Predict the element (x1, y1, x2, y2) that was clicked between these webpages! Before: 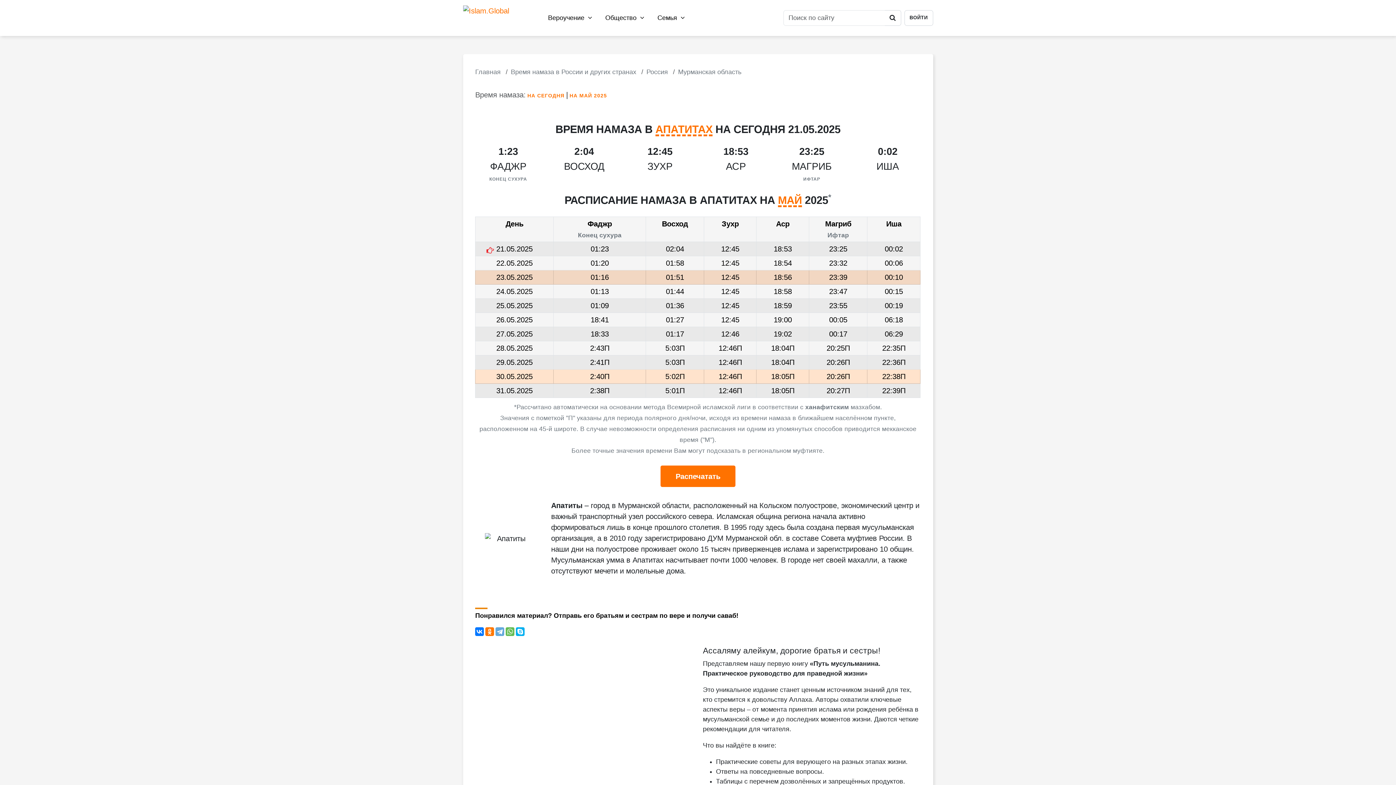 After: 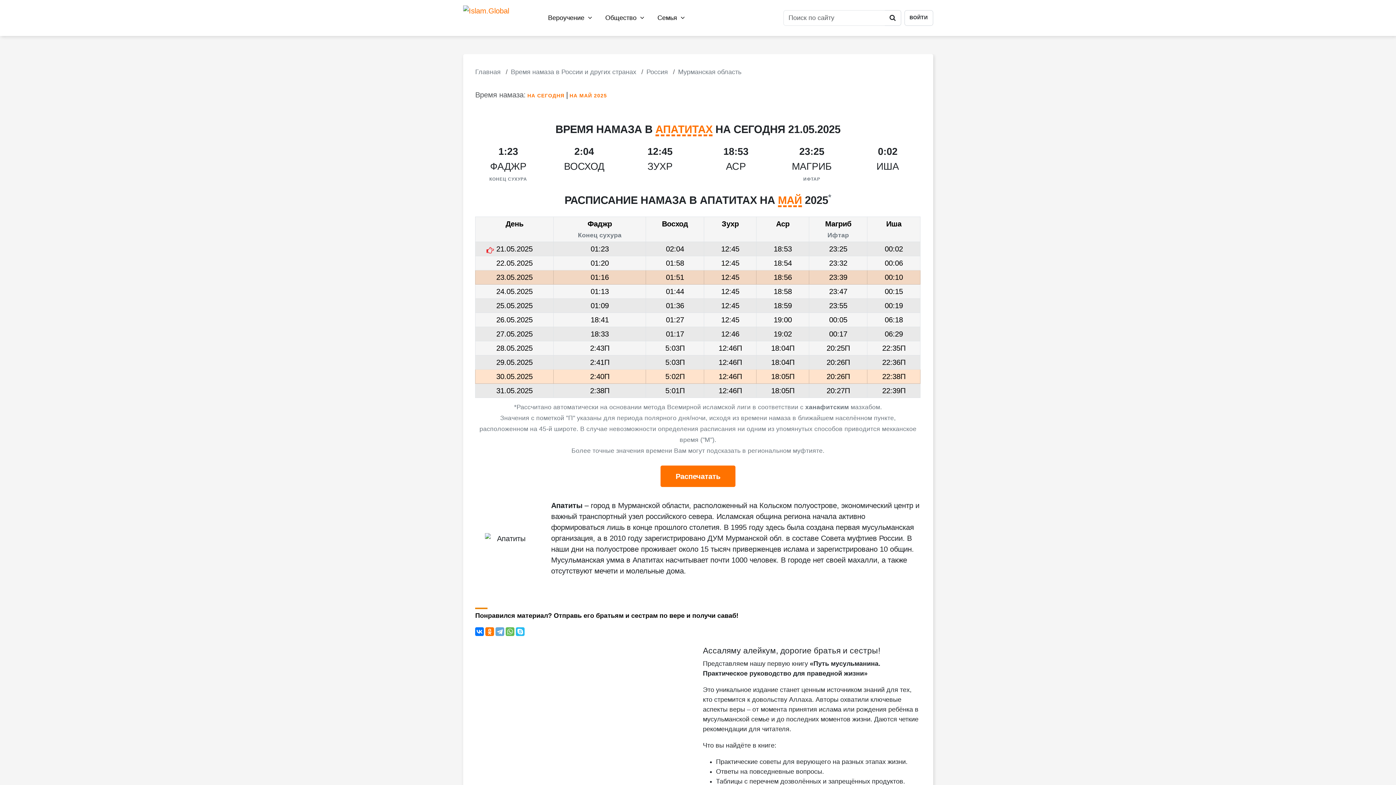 Action: bbox: (516, 627, 524, 636)